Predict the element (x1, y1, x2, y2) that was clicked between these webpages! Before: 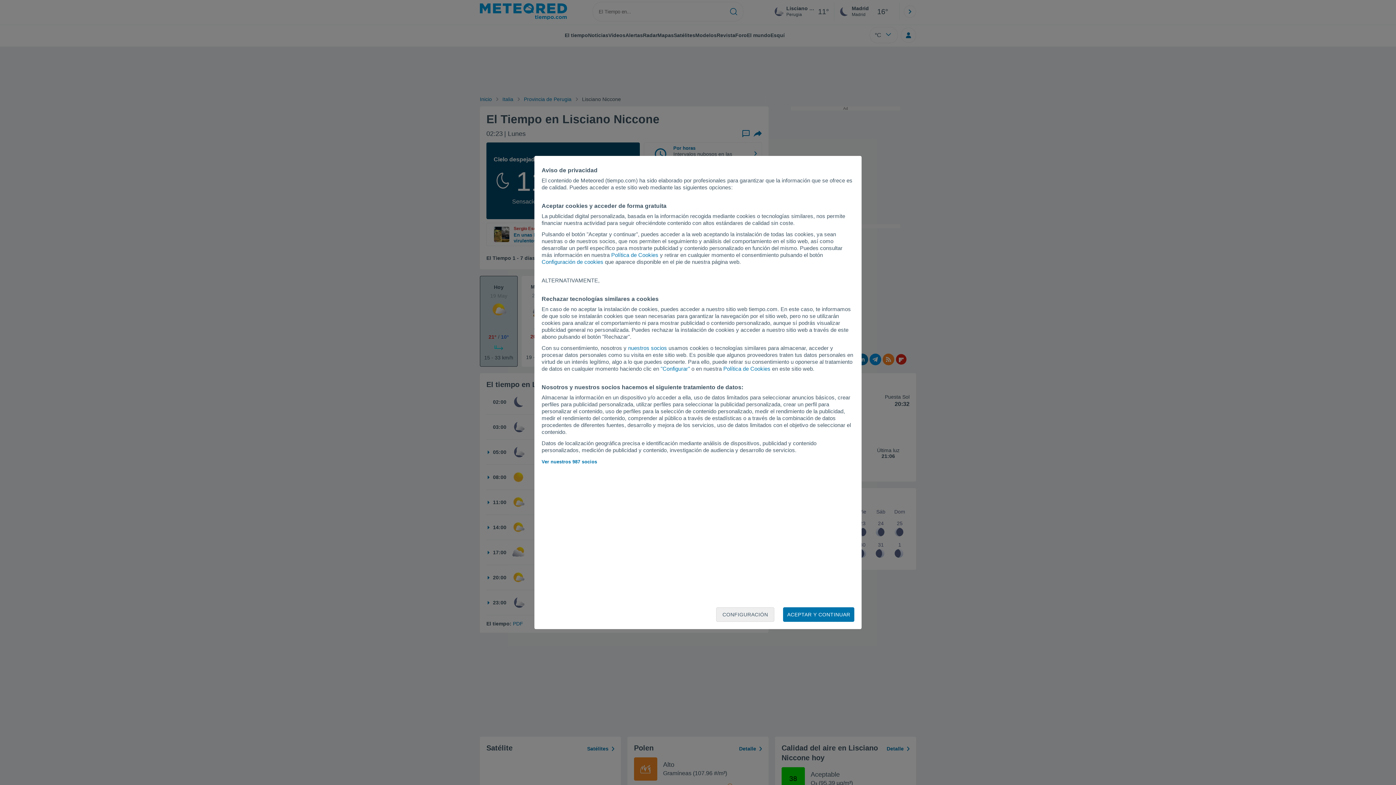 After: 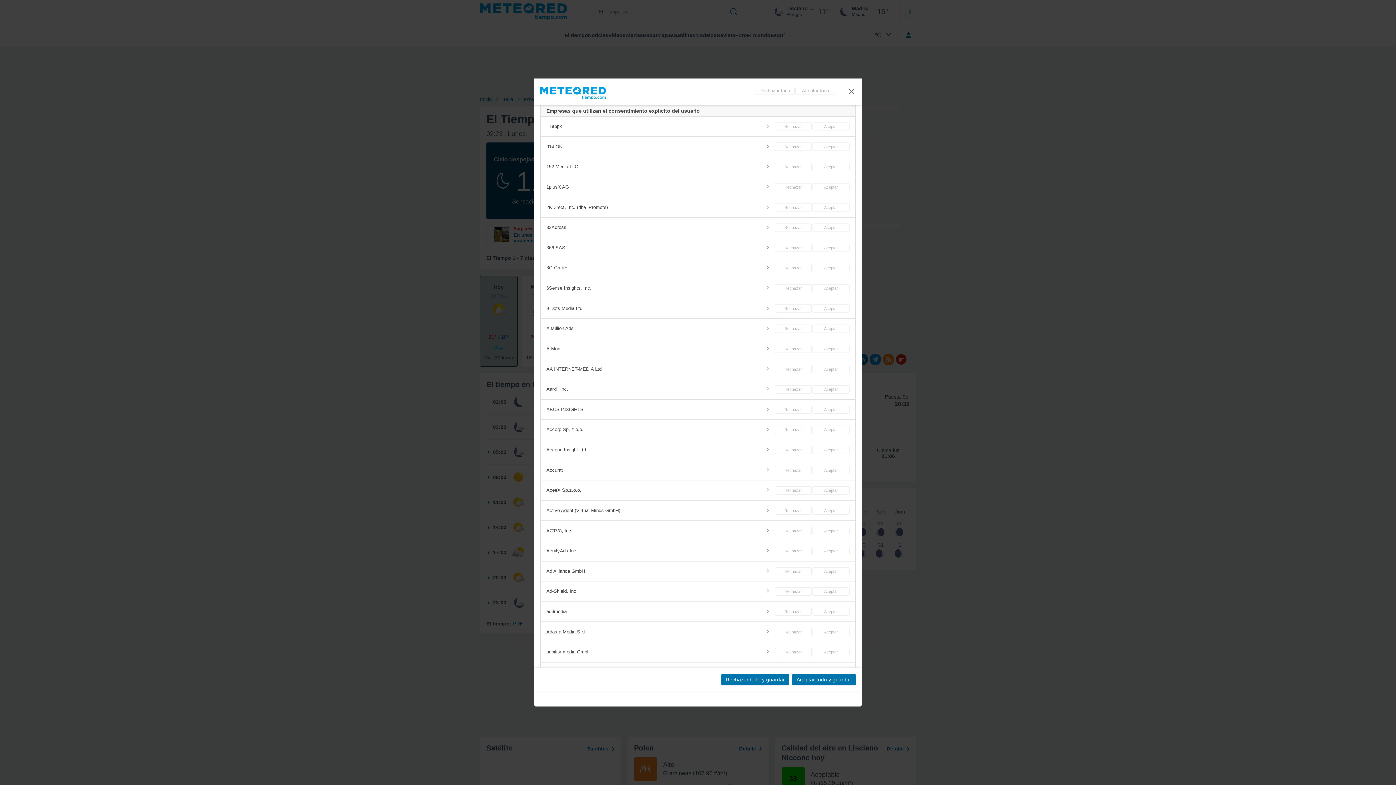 Action: bbox: (541, 459, 597, 464) label: Ver nuestros 987 socios